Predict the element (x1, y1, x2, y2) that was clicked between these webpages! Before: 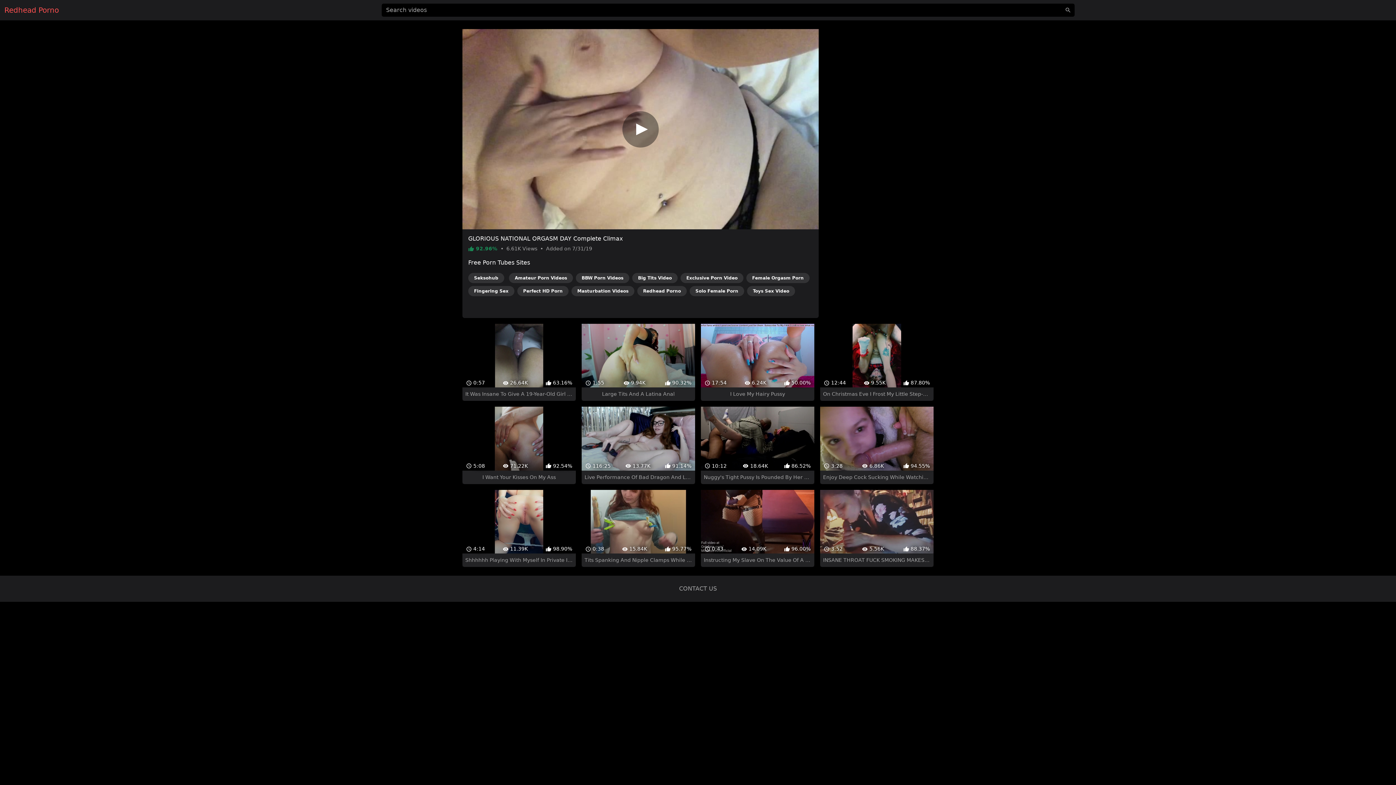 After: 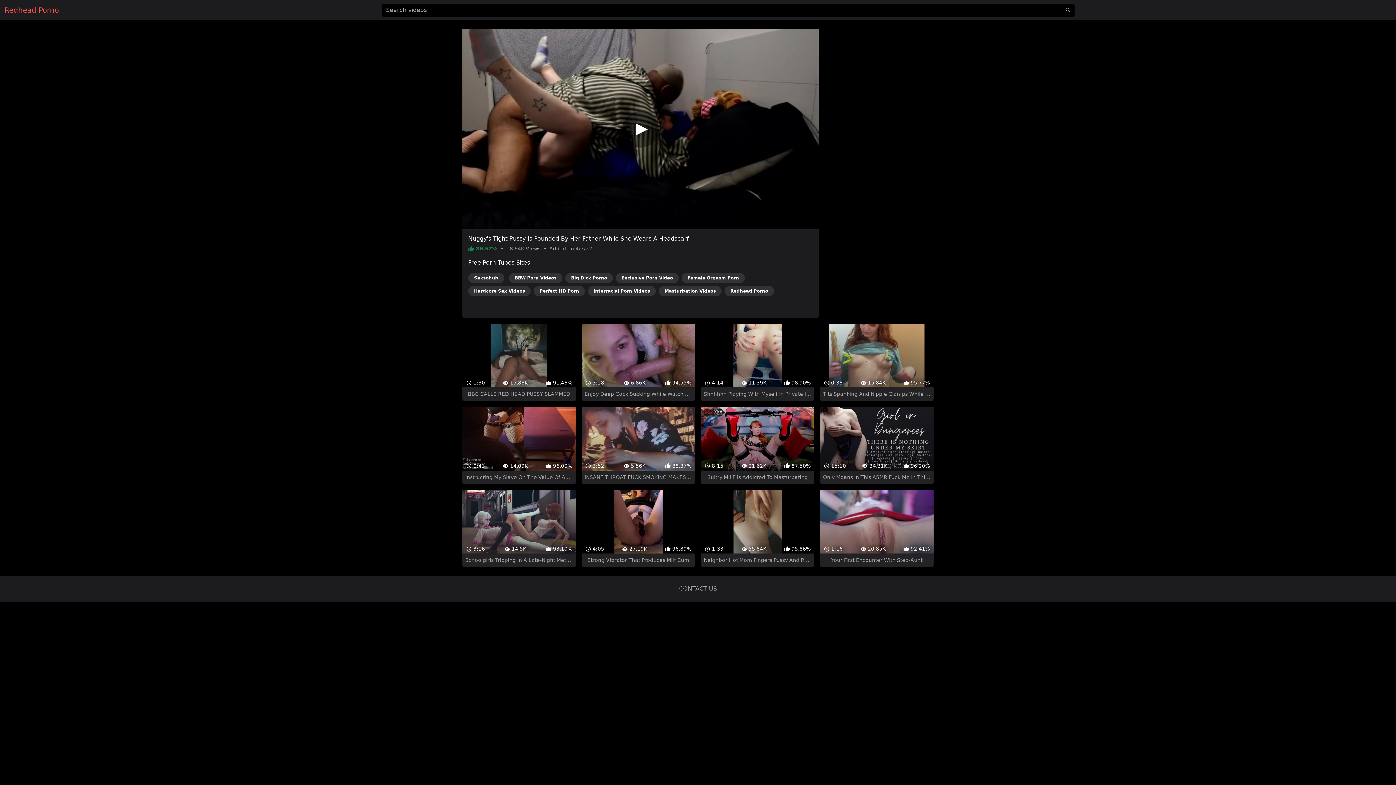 Action: label:  10:12
 18.64K
 86.52%
Nuggy's Tight Pussy Is Pounded By Her Father While She Wears A Headscarf bbox: (701, 394, 814, 471)